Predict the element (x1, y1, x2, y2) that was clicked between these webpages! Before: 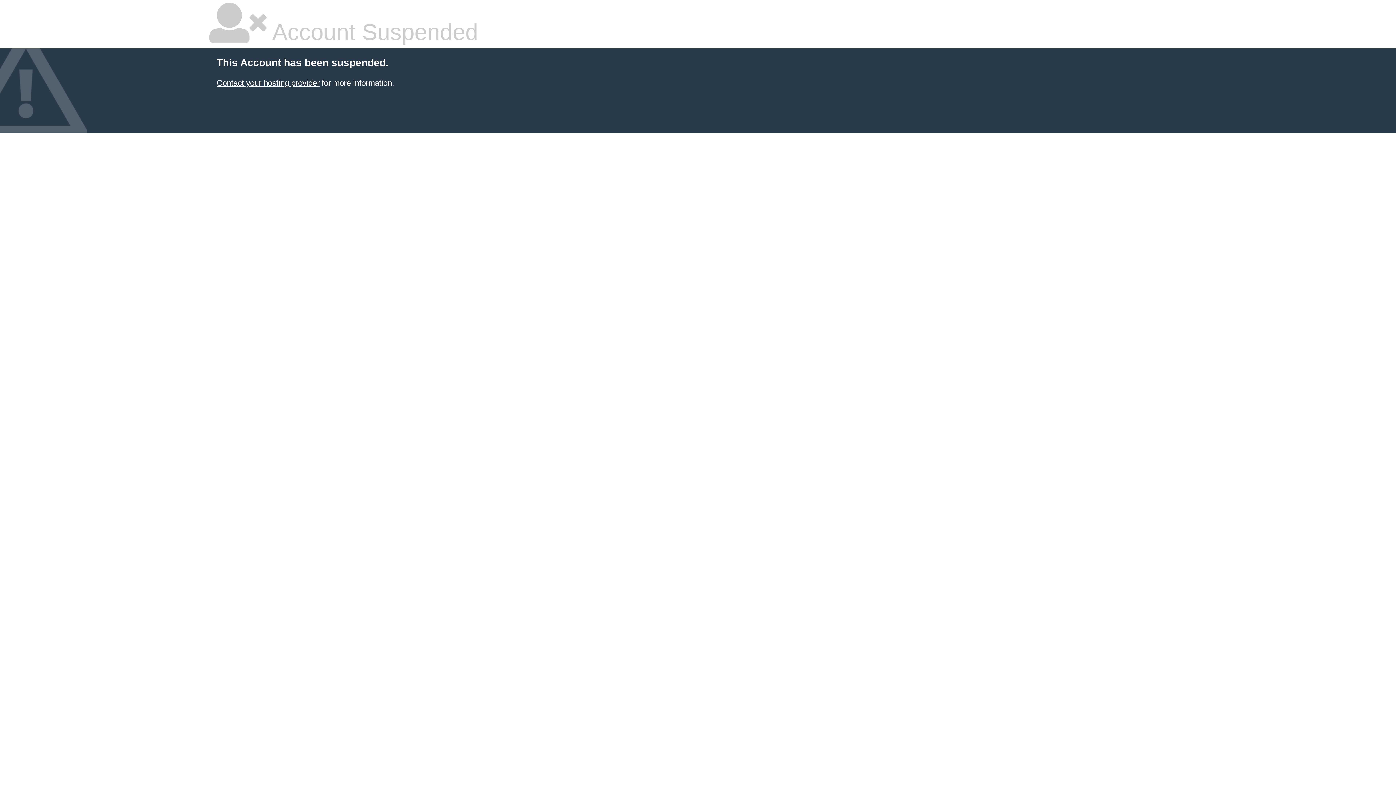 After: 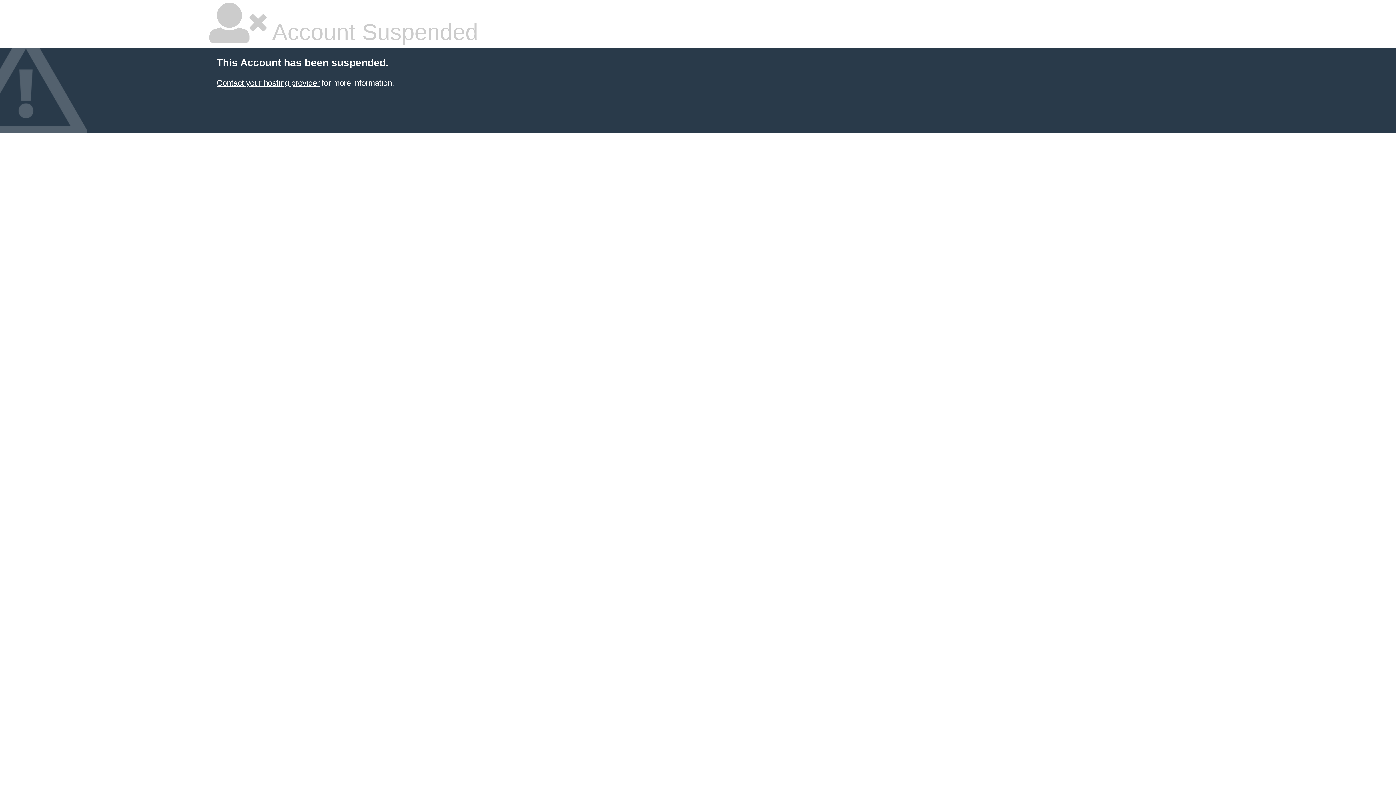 Action: bbox: (216, 78, 319, 87) label: Contact your hosting provider